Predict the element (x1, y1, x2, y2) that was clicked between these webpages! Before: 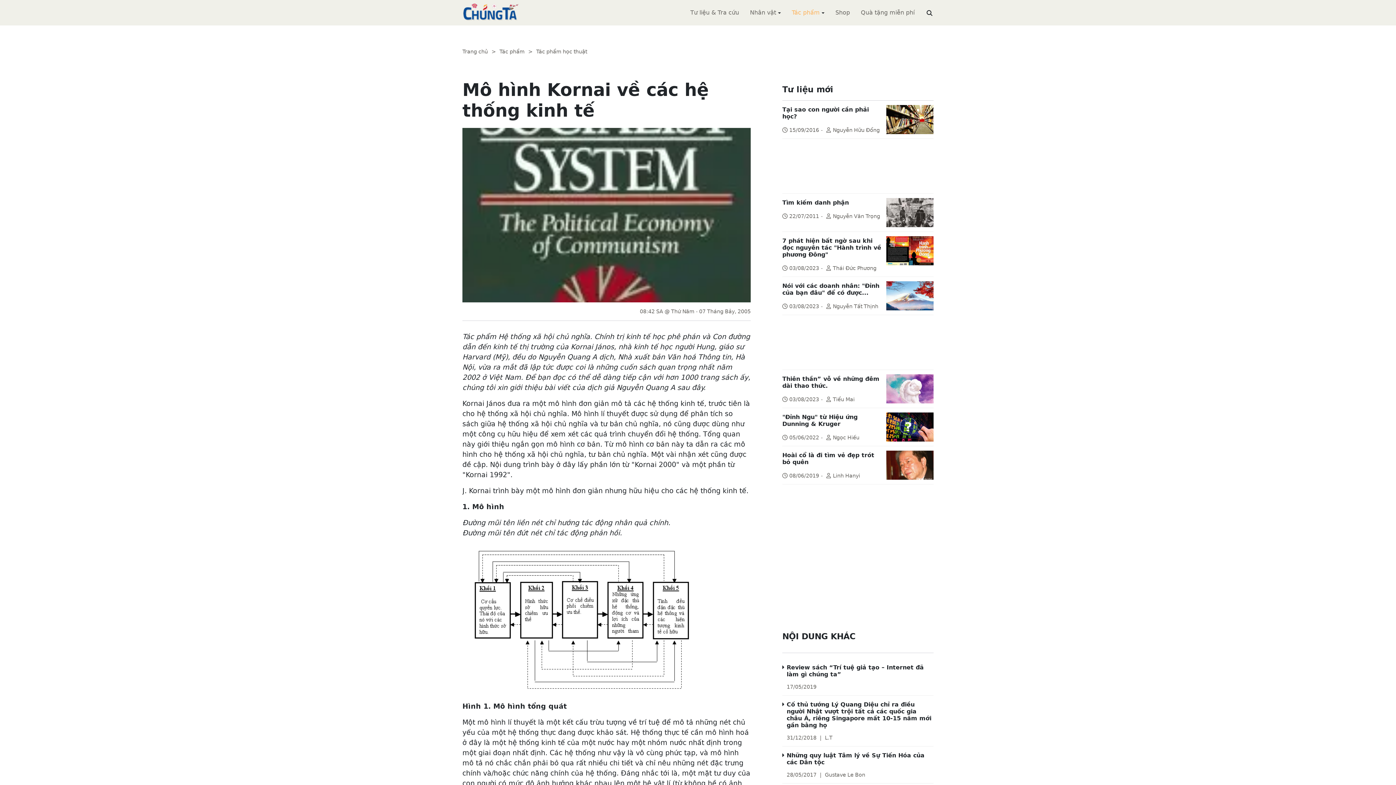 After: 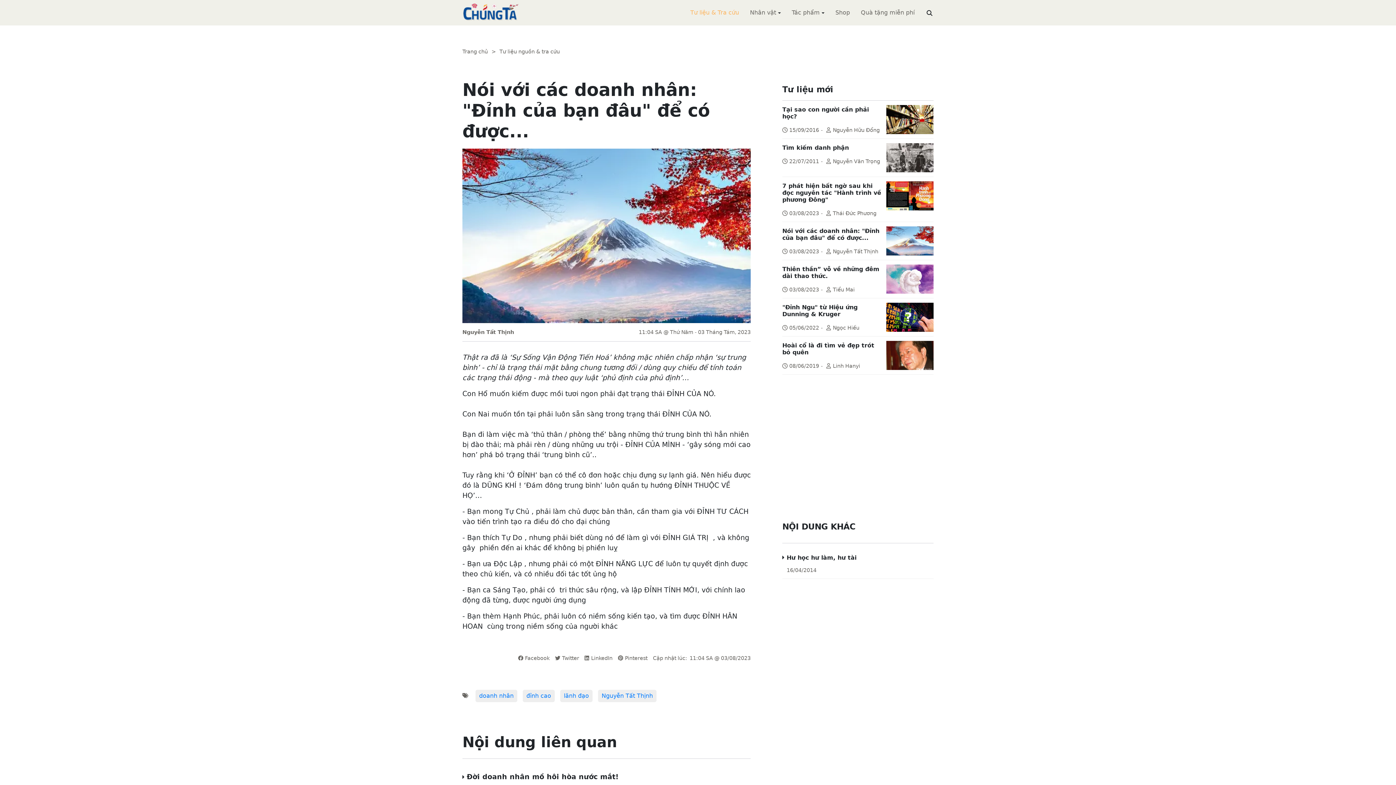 Action: bbox: (782, 282, 879, 296) label: Nói với các doanh nhân: "Đỉnh của bạn đâu" để có được...